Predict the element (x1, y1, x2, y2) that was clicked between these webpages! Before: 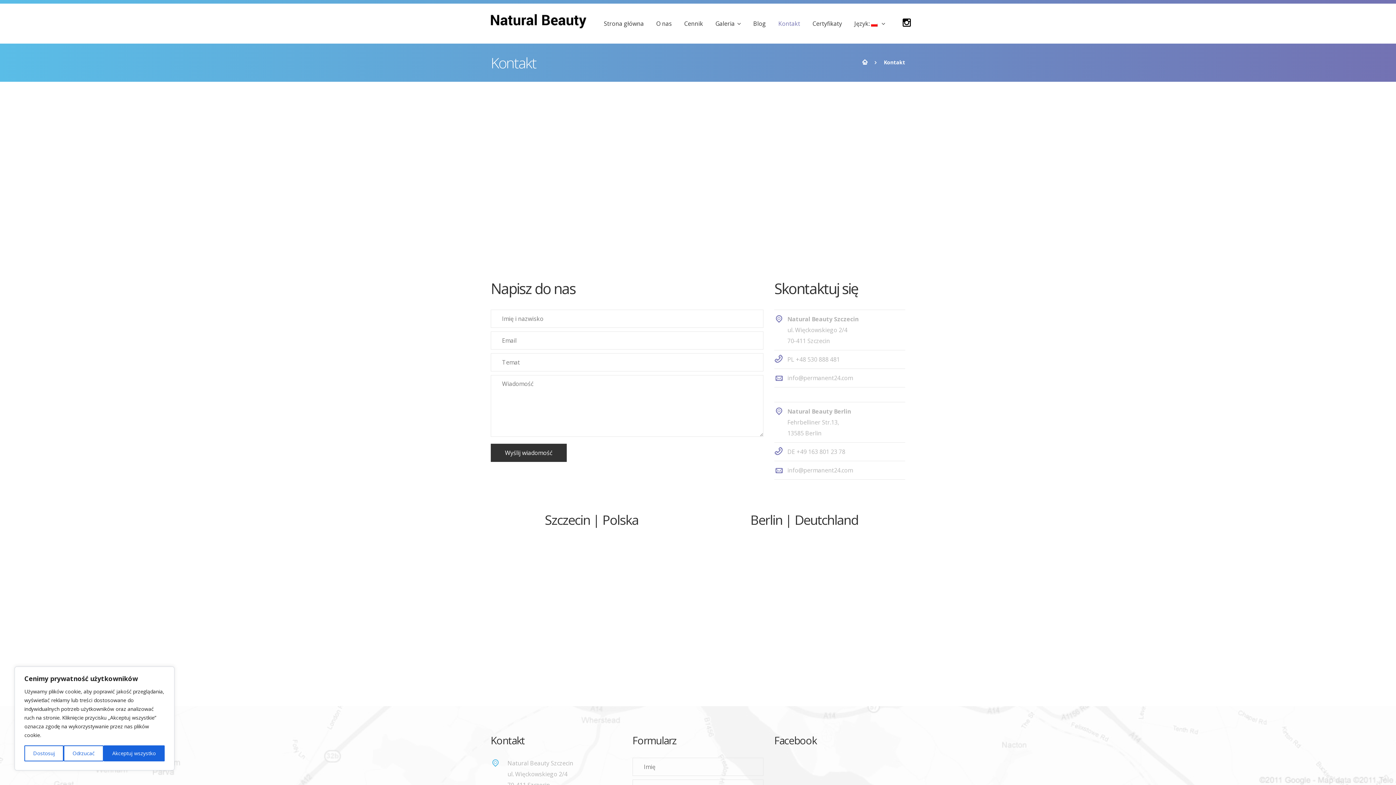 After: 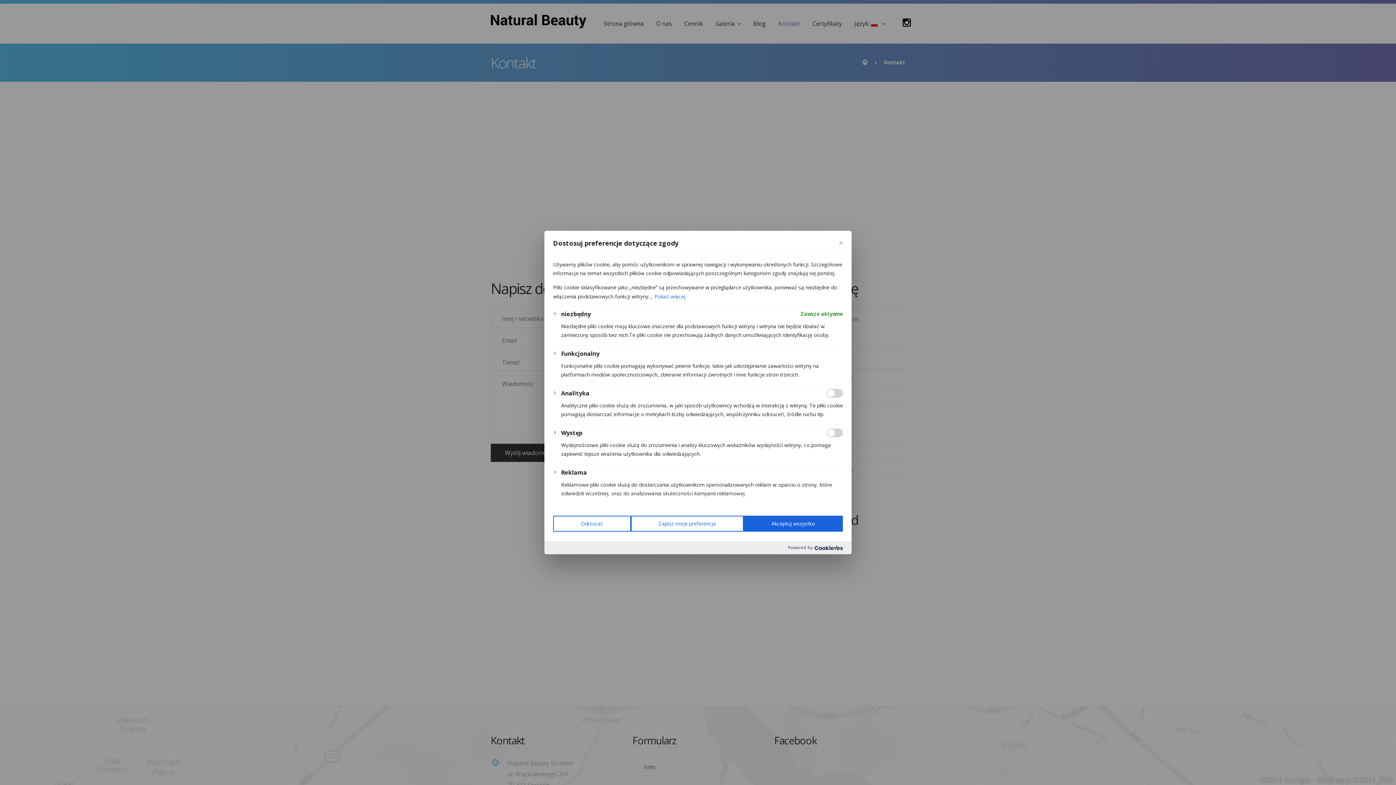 Action: bbox: (24, 745, 63, 761) label: Dostosuj